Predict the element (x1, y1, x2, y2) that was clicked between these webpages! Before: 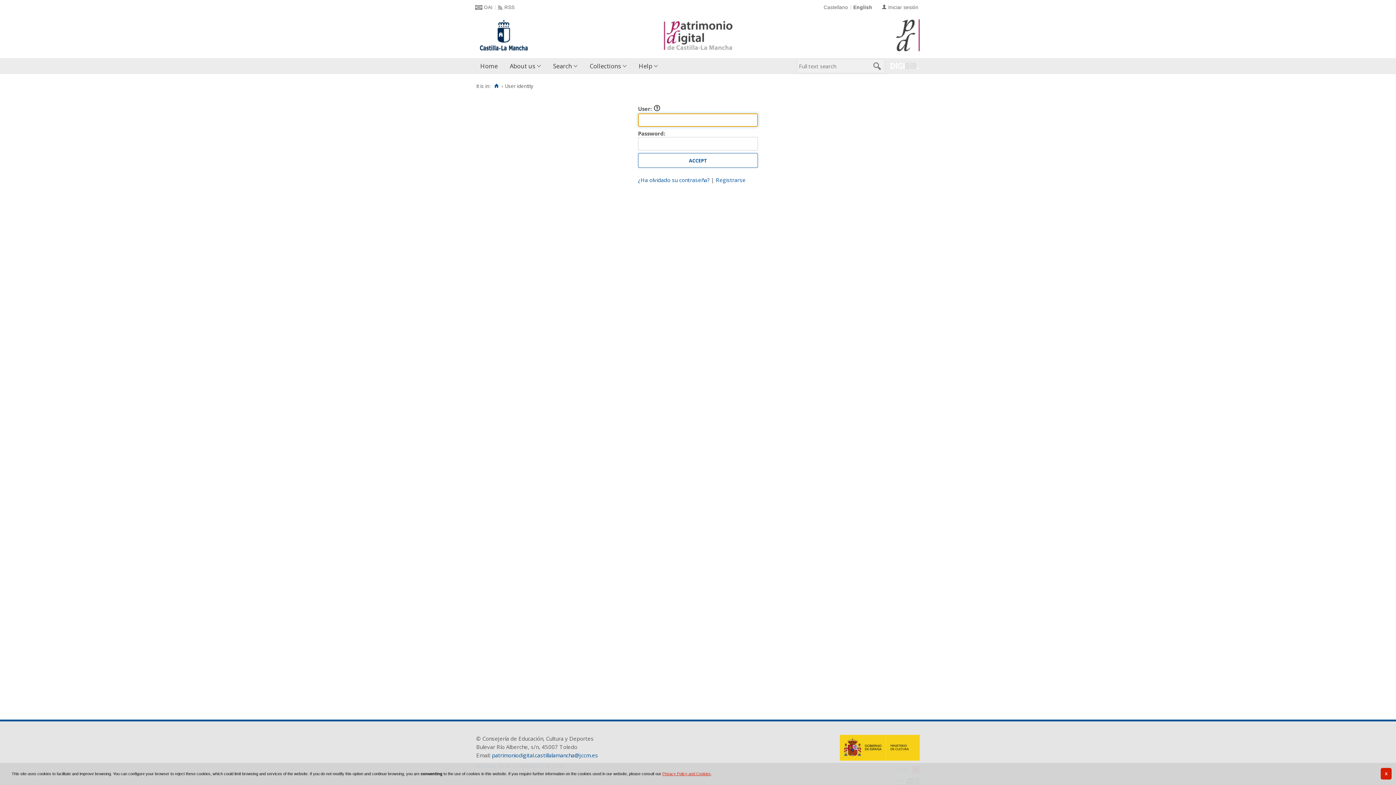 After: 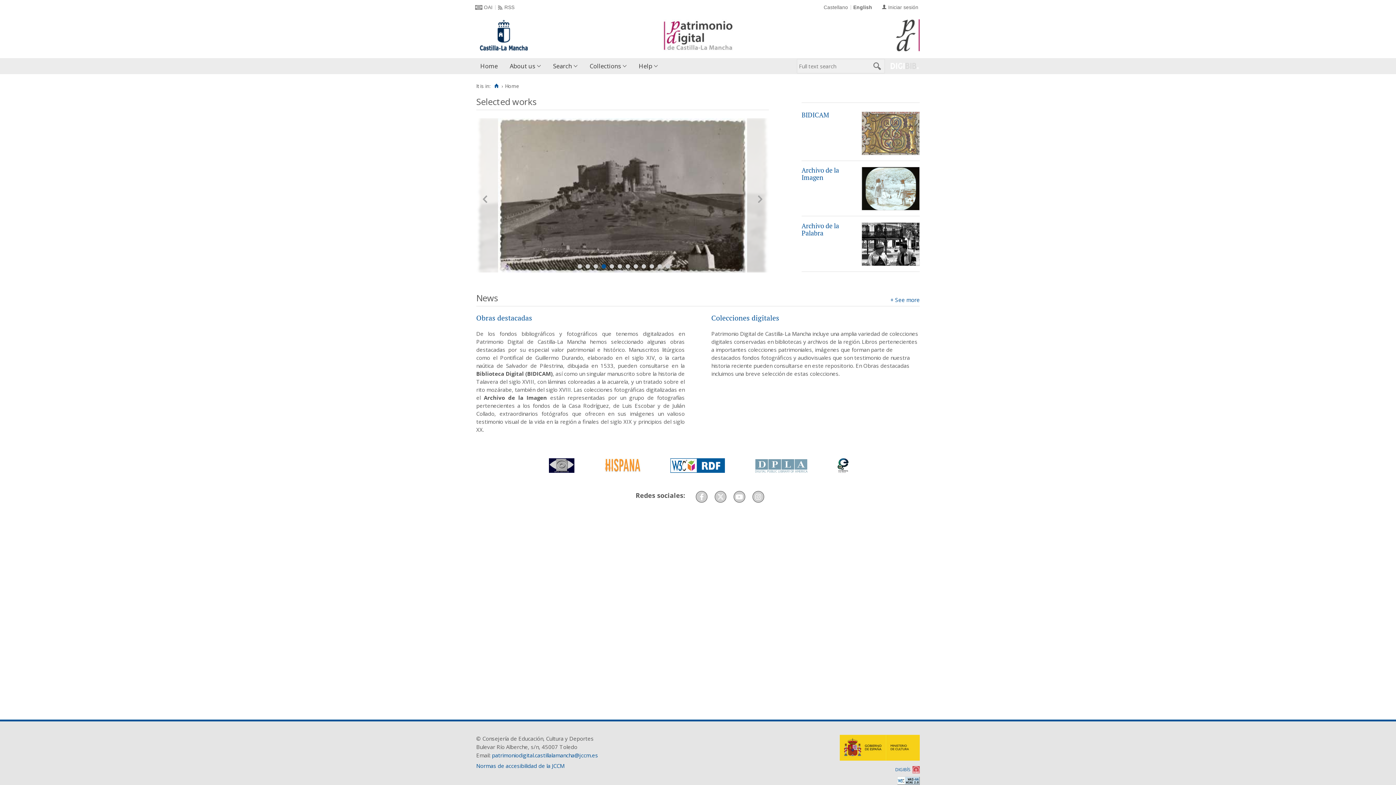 Action: bbox: (493, 83, 499, 88) label: Home